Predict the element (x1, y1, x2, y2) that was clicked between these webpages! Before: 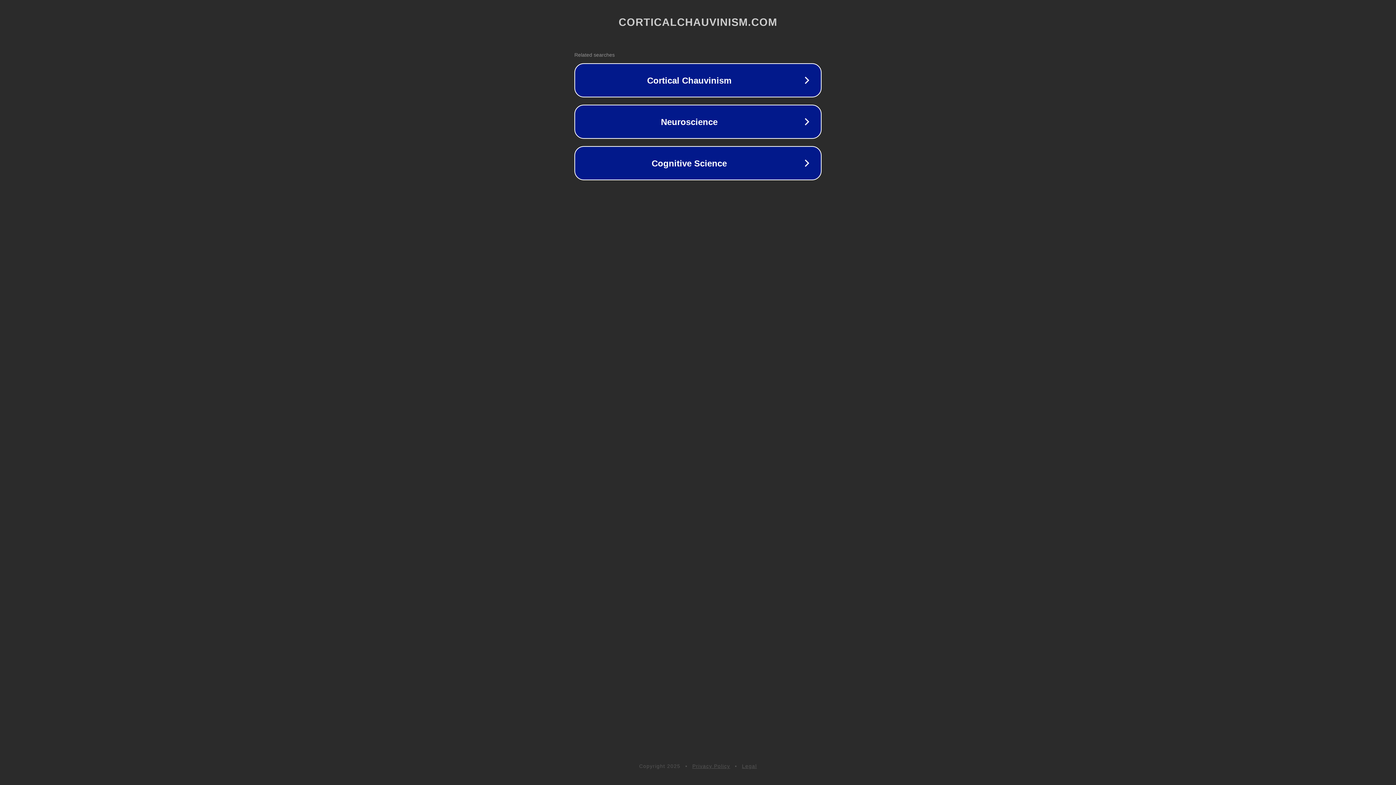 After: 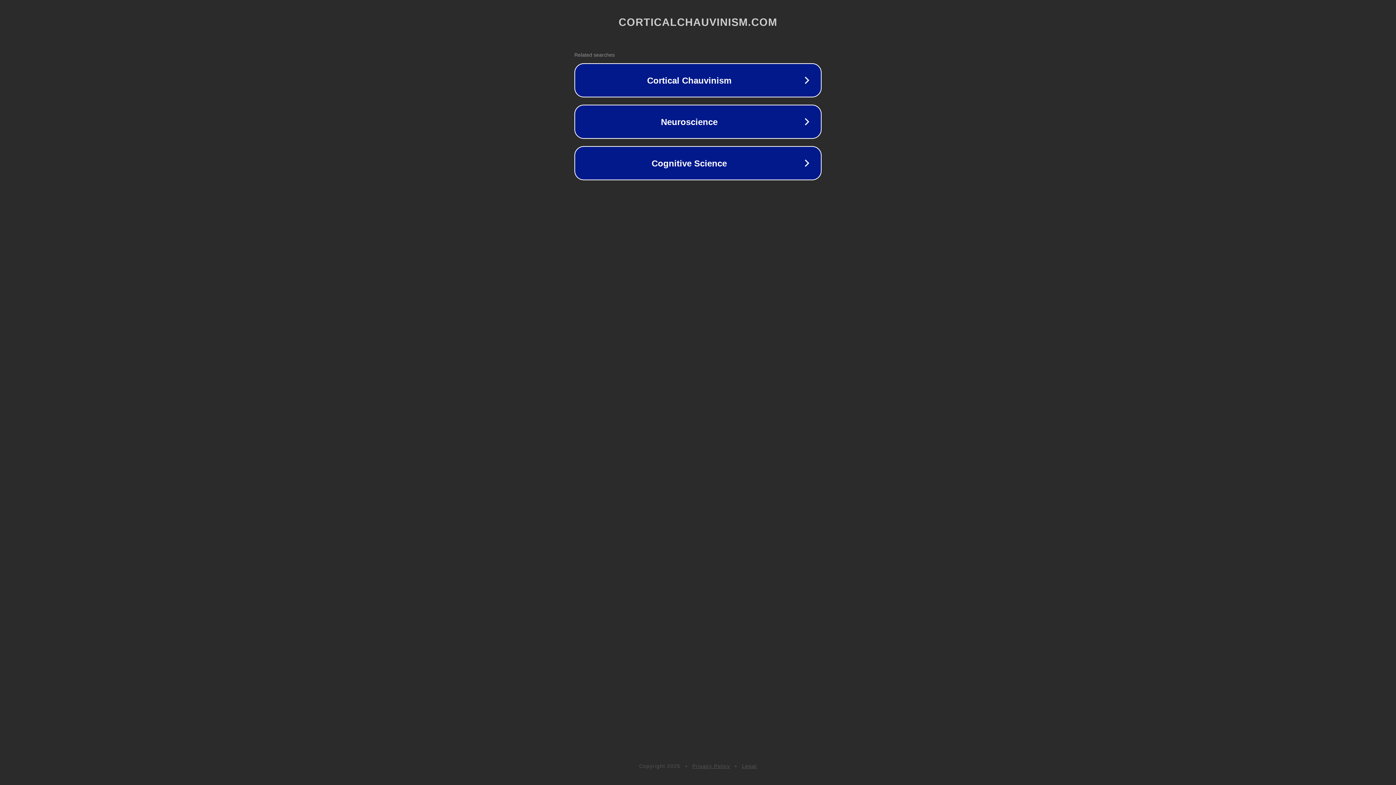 Action: label: Legal bbox: (742, 763, 757, 769)